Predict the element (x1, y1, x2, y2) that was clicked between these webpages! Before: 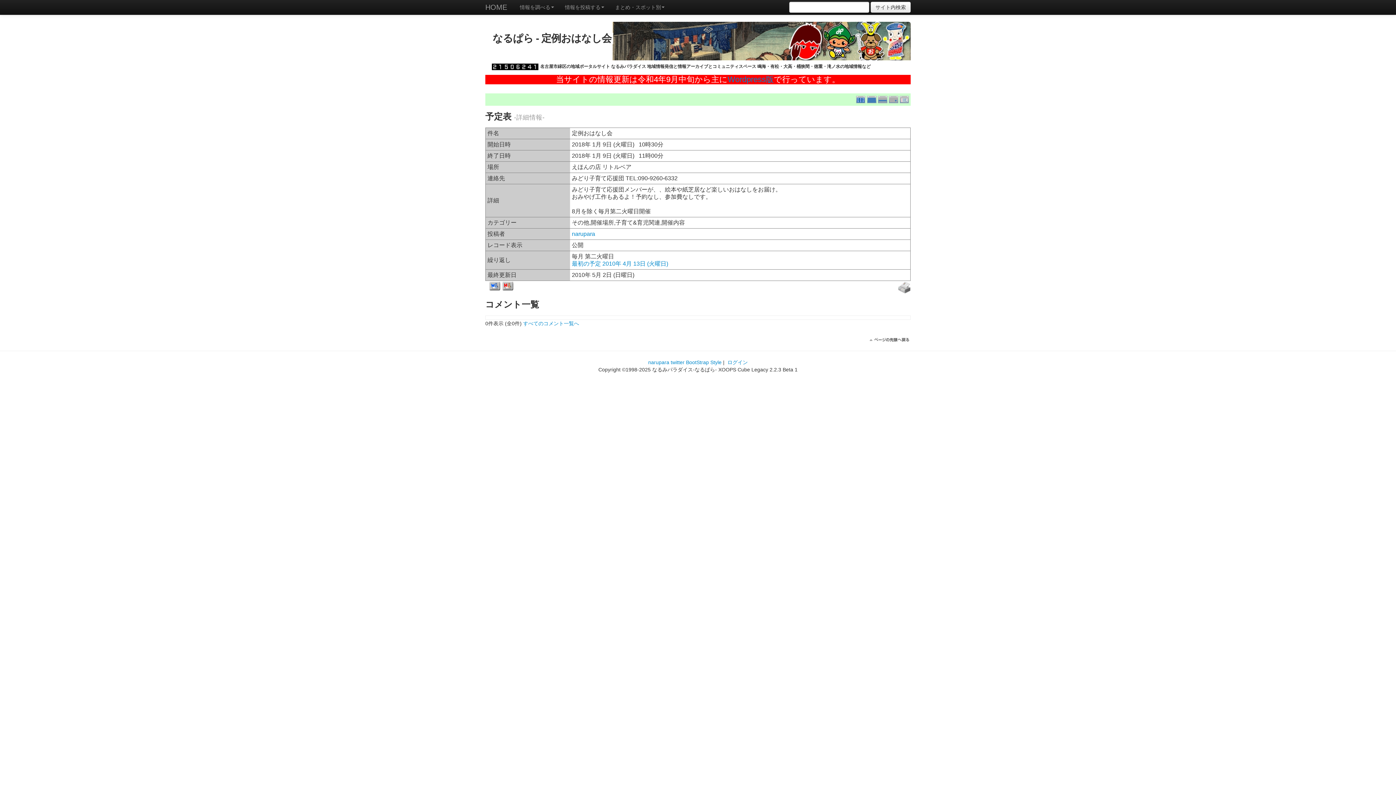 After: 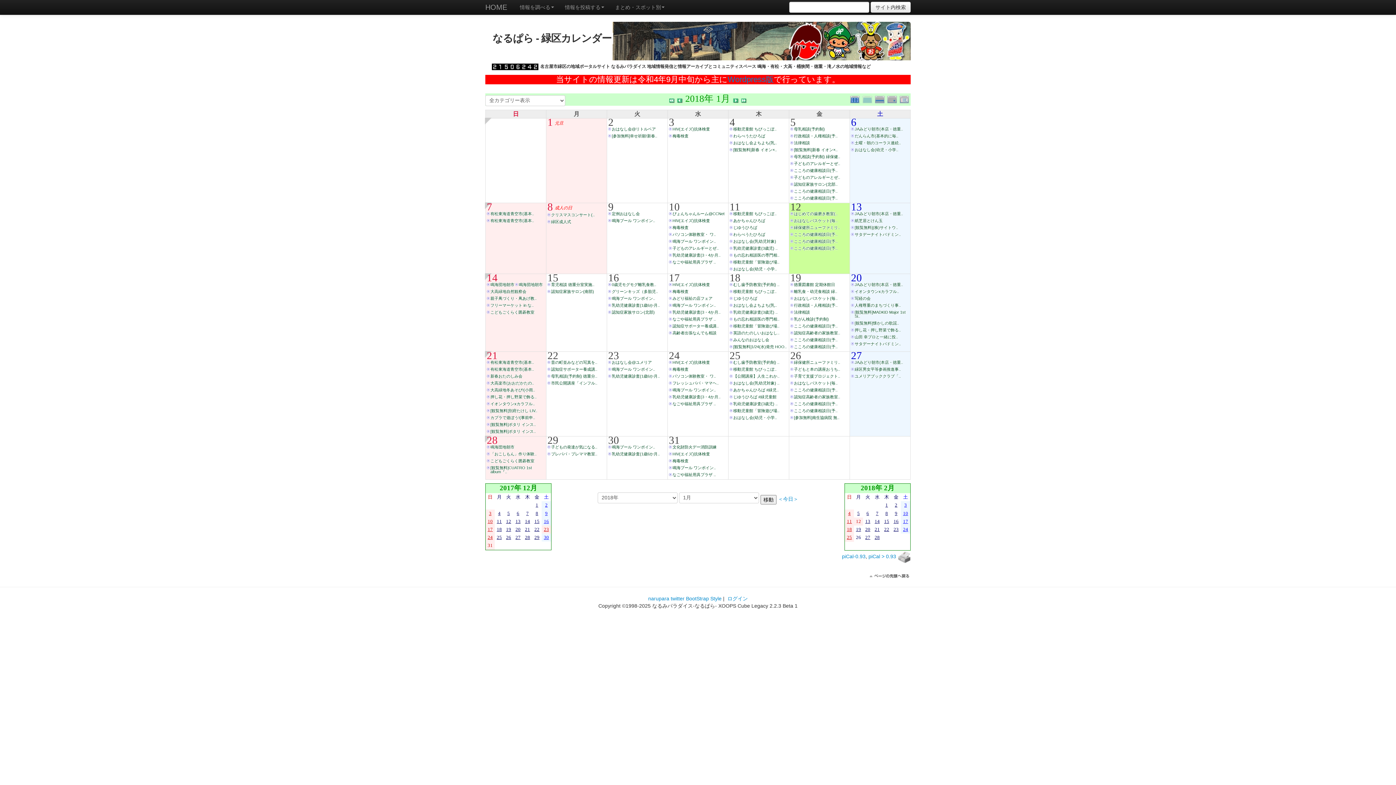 Action: bbox: (867, 95, 878, 102)